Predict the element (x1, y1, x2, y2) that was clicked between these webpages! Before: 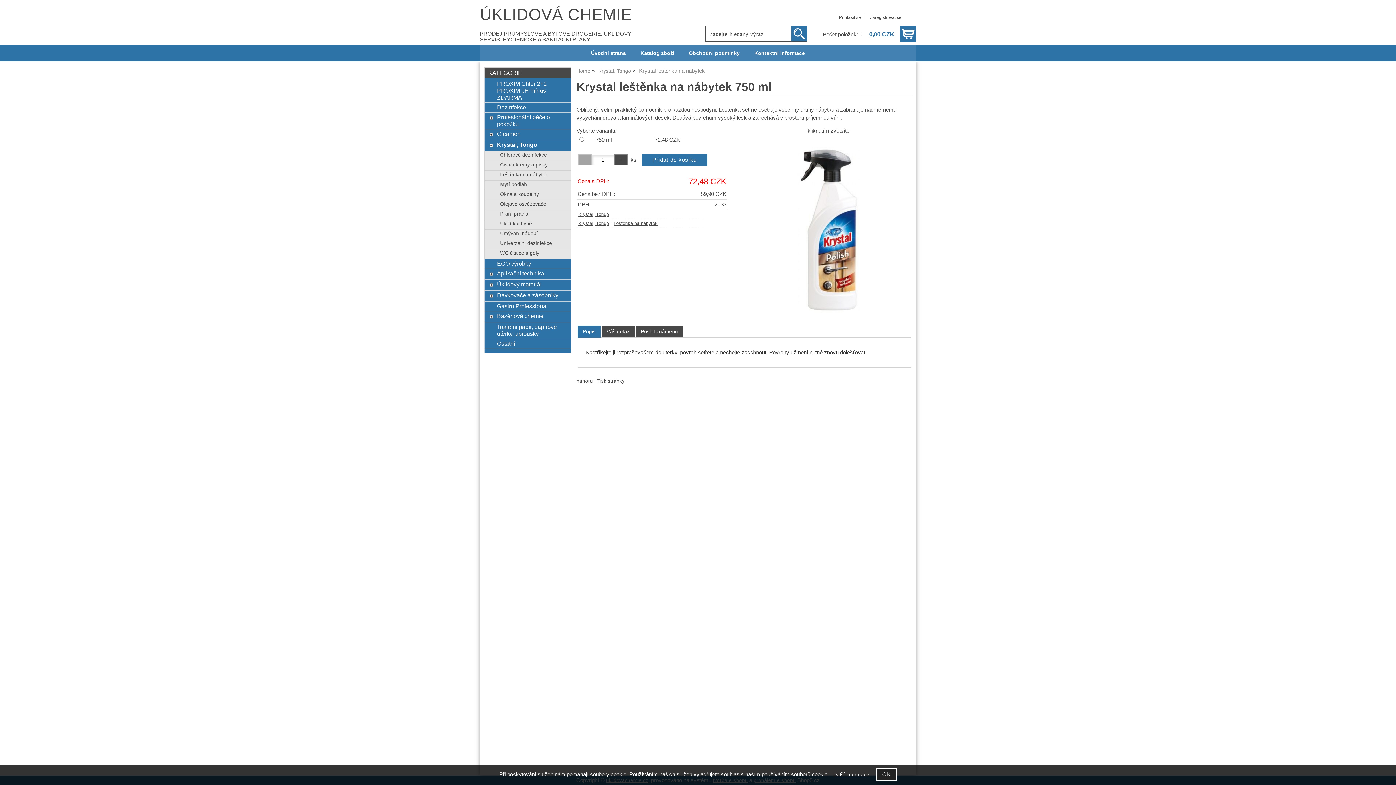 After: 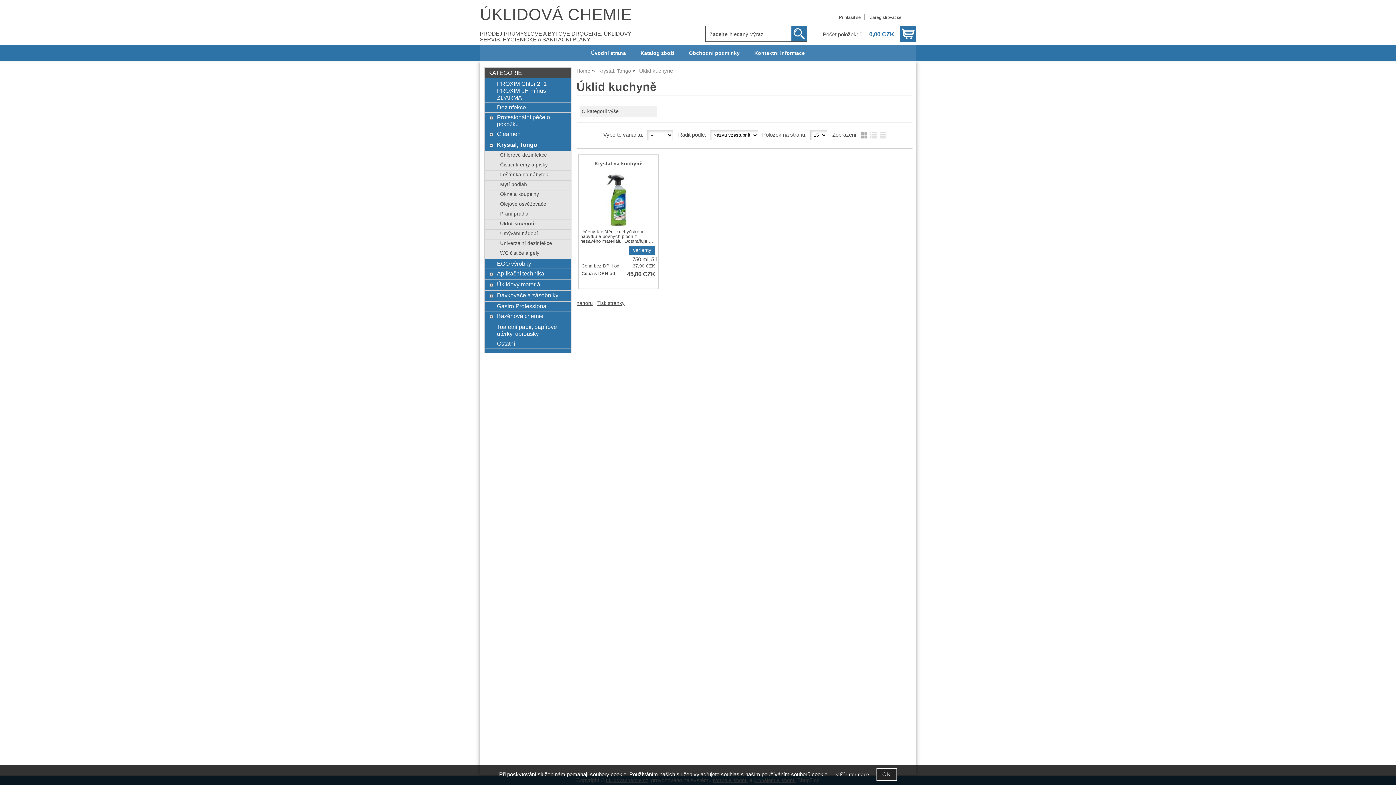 Action: bbox: (500, 221, 567, 226) label: Úklid kuchyně